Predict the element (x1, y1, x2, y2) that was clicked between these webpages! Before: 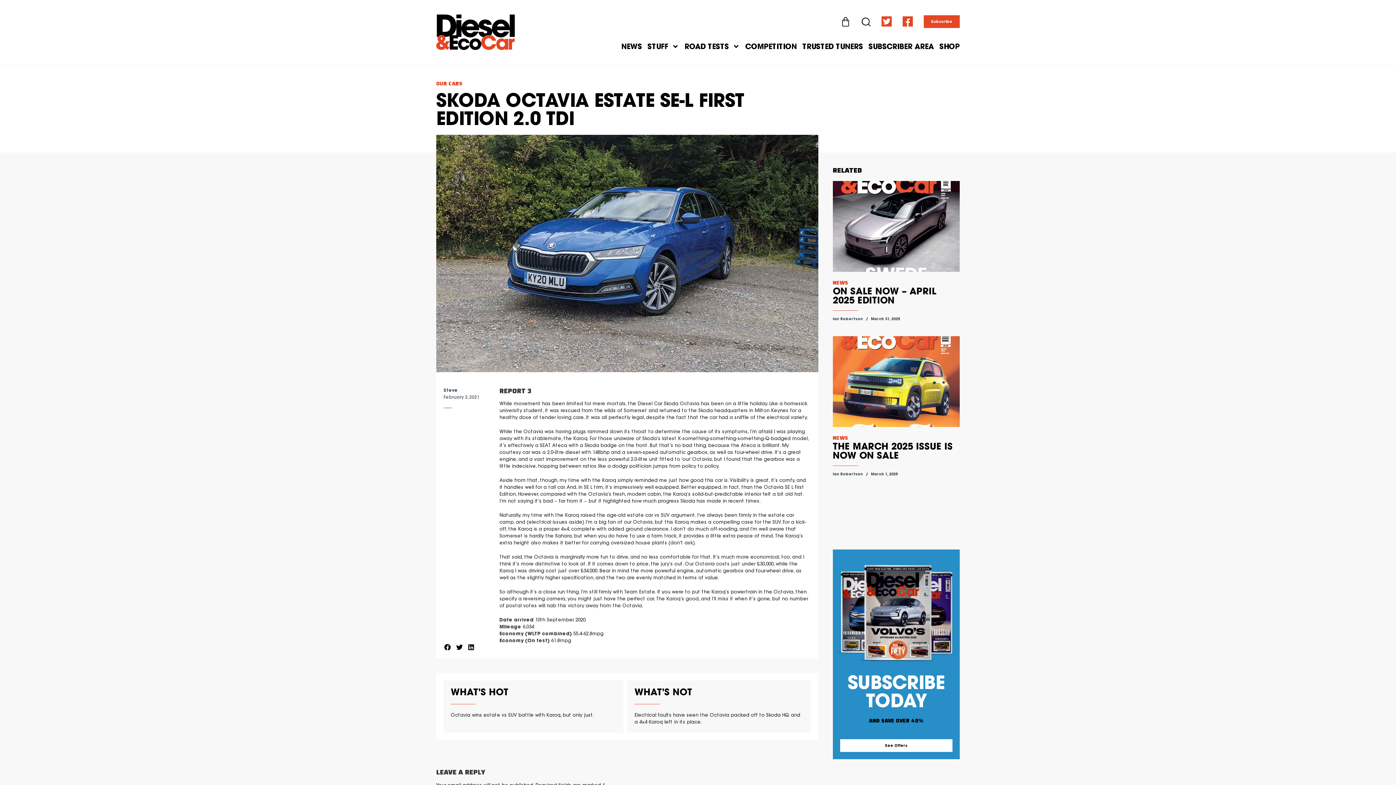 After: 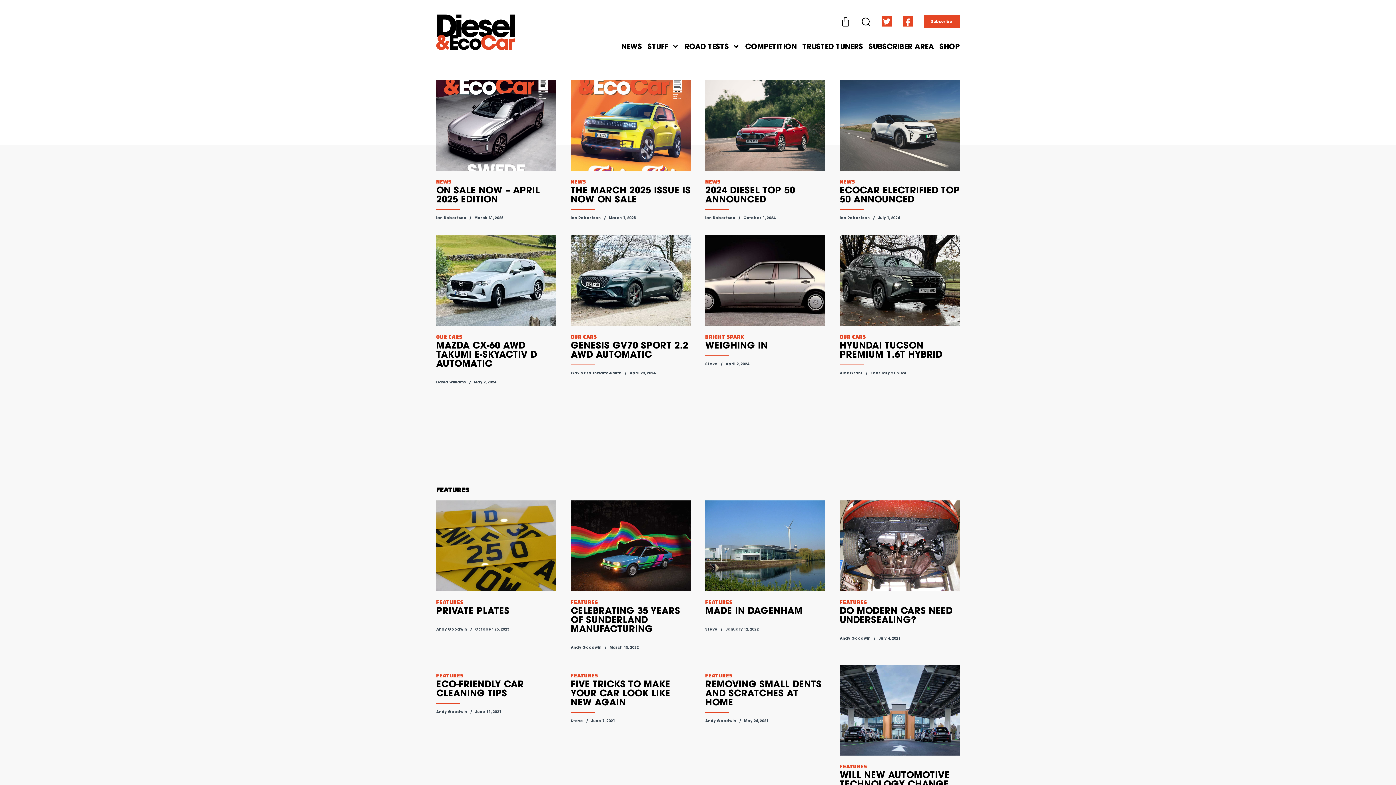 Action: bbox: (436, 14, 514, 50)